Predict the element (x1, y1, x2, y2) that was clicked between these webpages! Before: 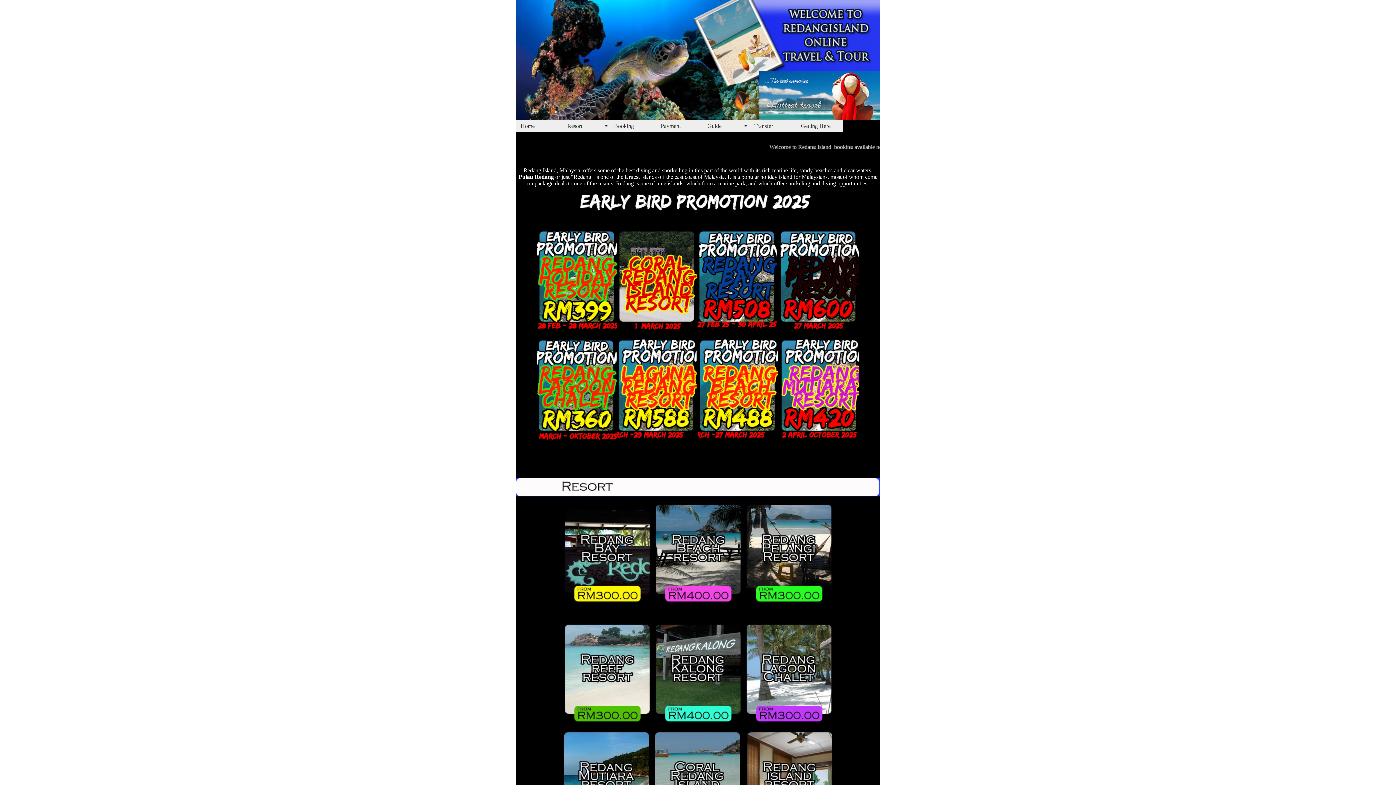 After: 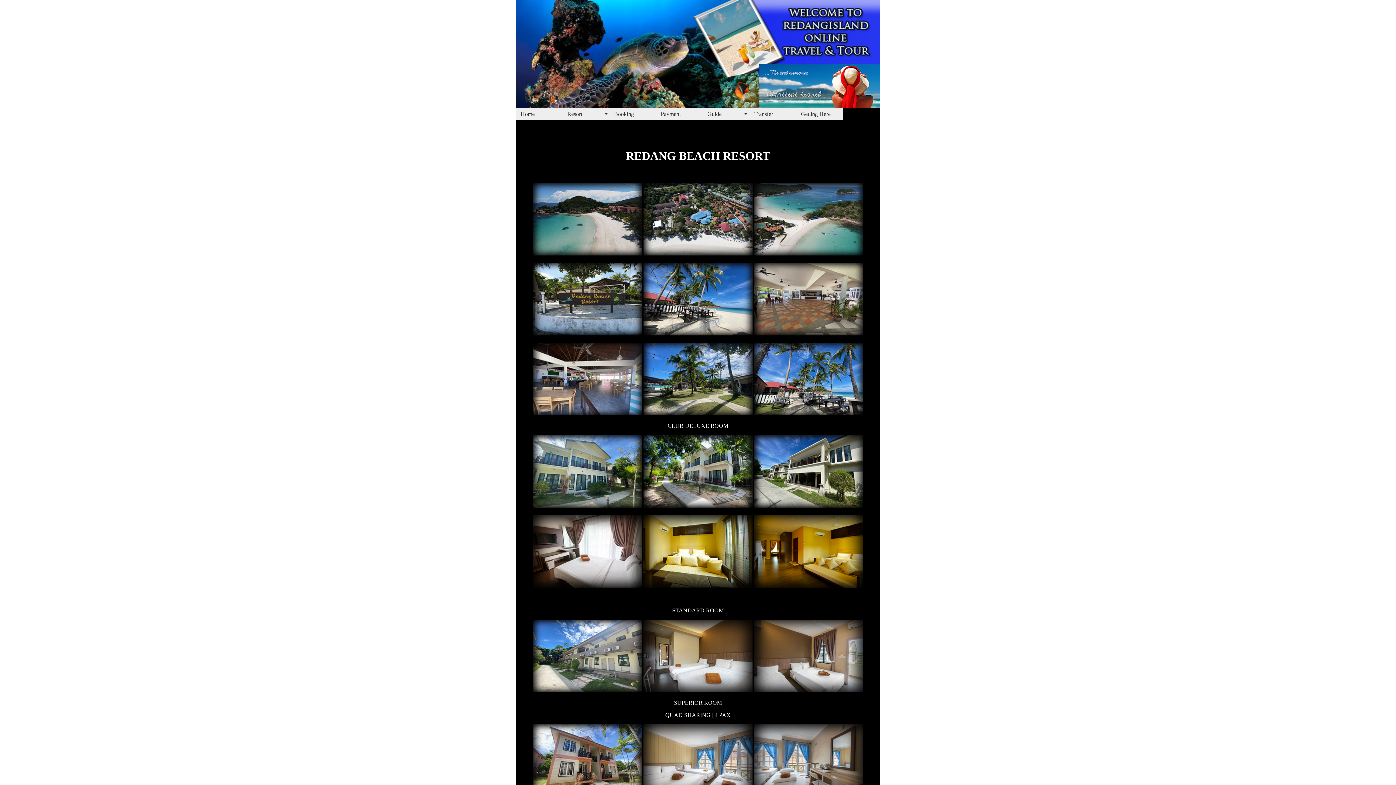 Action: bbox: (698, 434, 778, 441)